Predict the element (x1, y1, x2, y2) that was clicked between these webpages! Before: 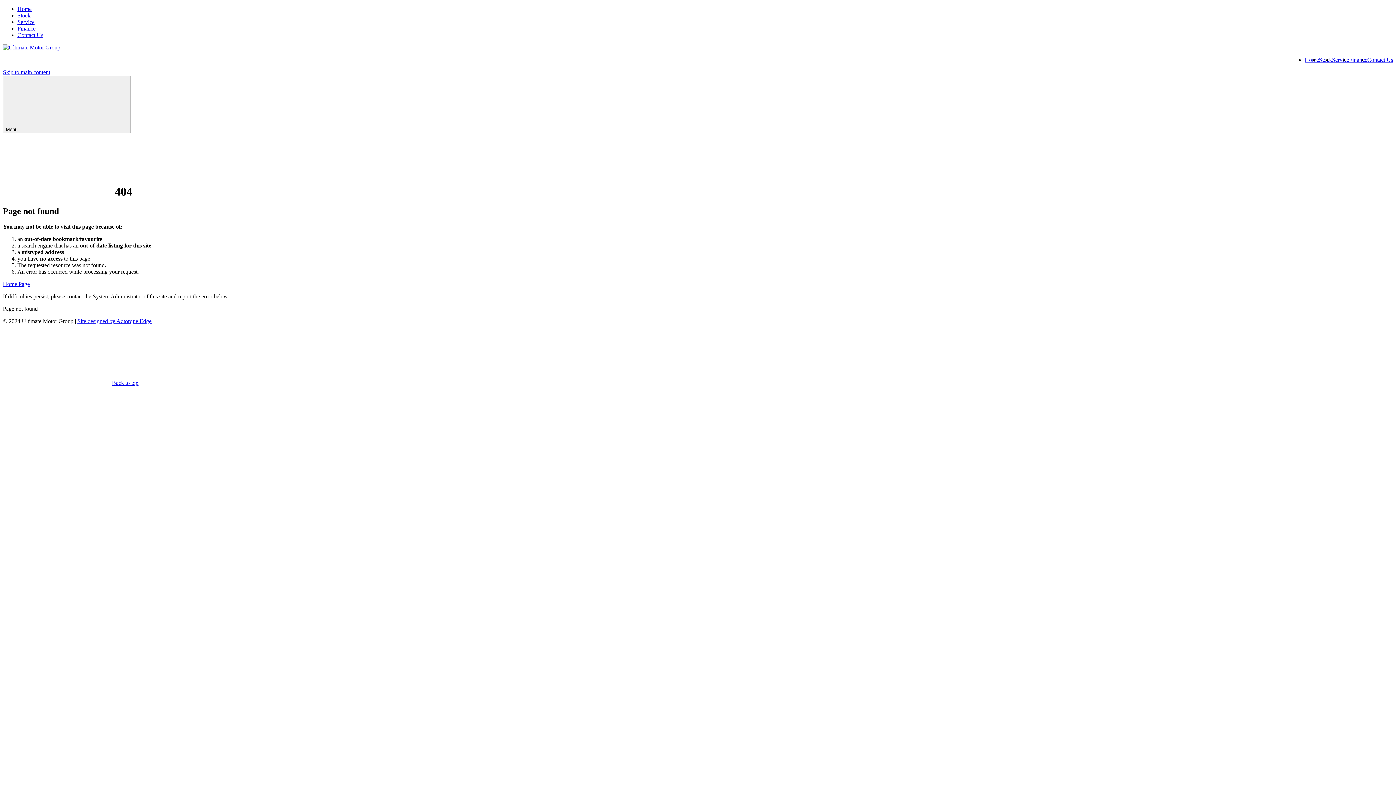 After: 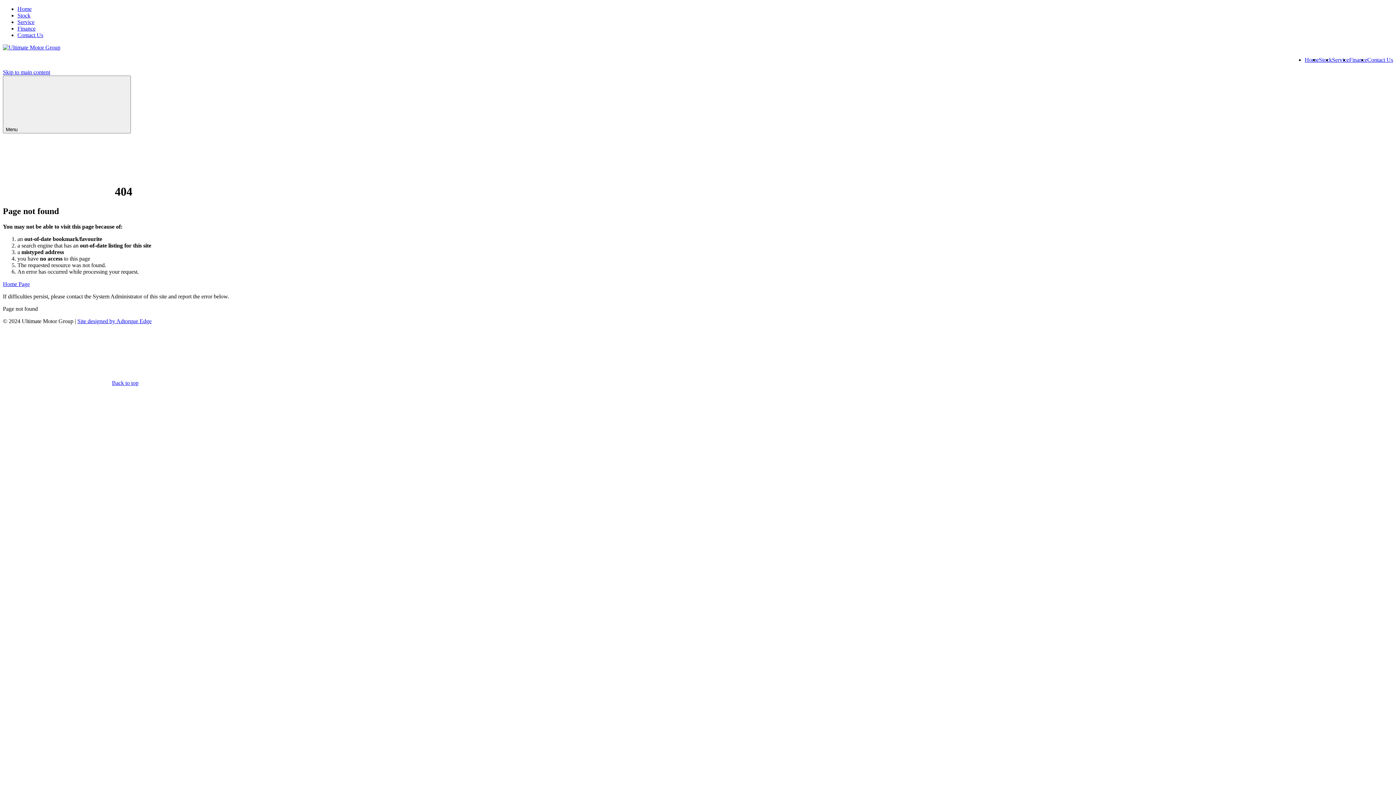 Action: bbox: (77, 318, 151, 324) label: Site designed by Adtorque Edge